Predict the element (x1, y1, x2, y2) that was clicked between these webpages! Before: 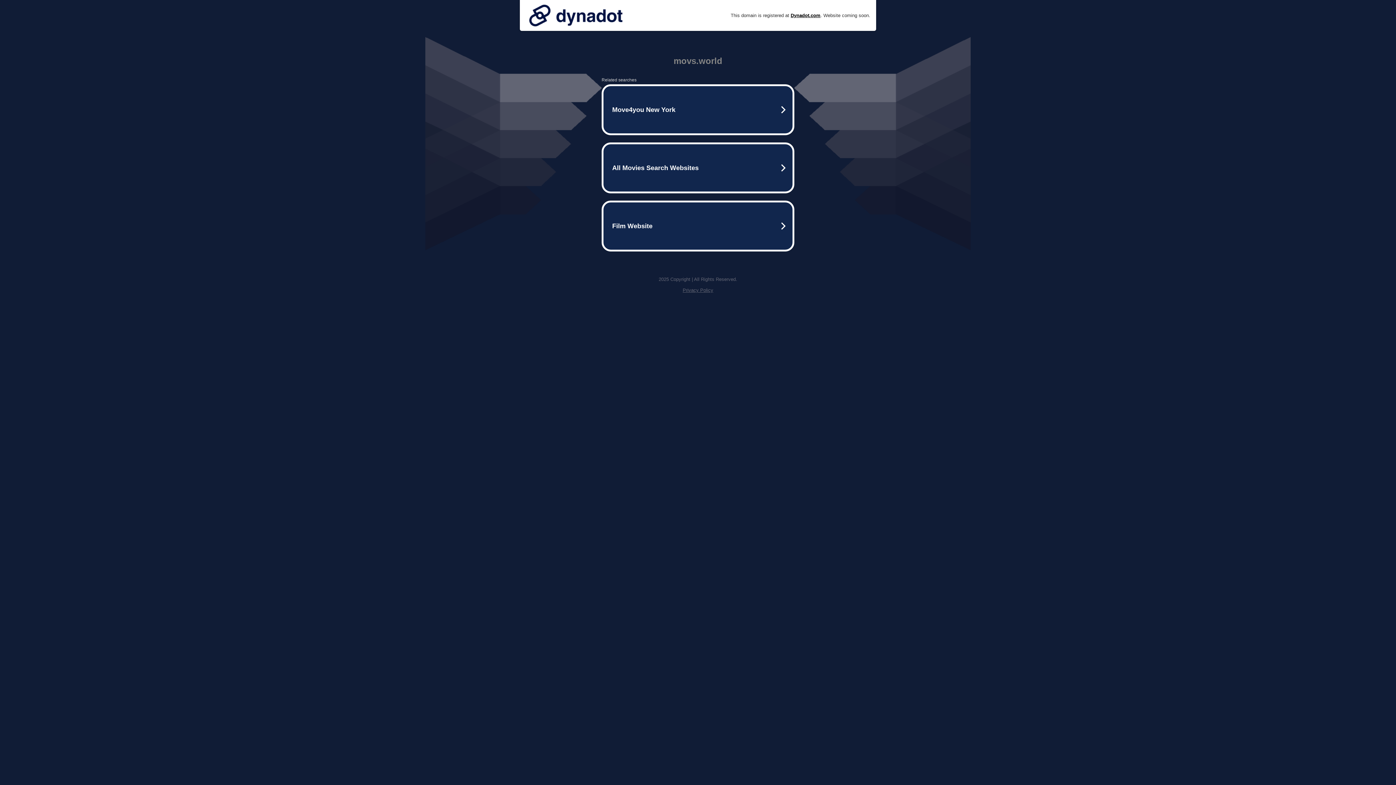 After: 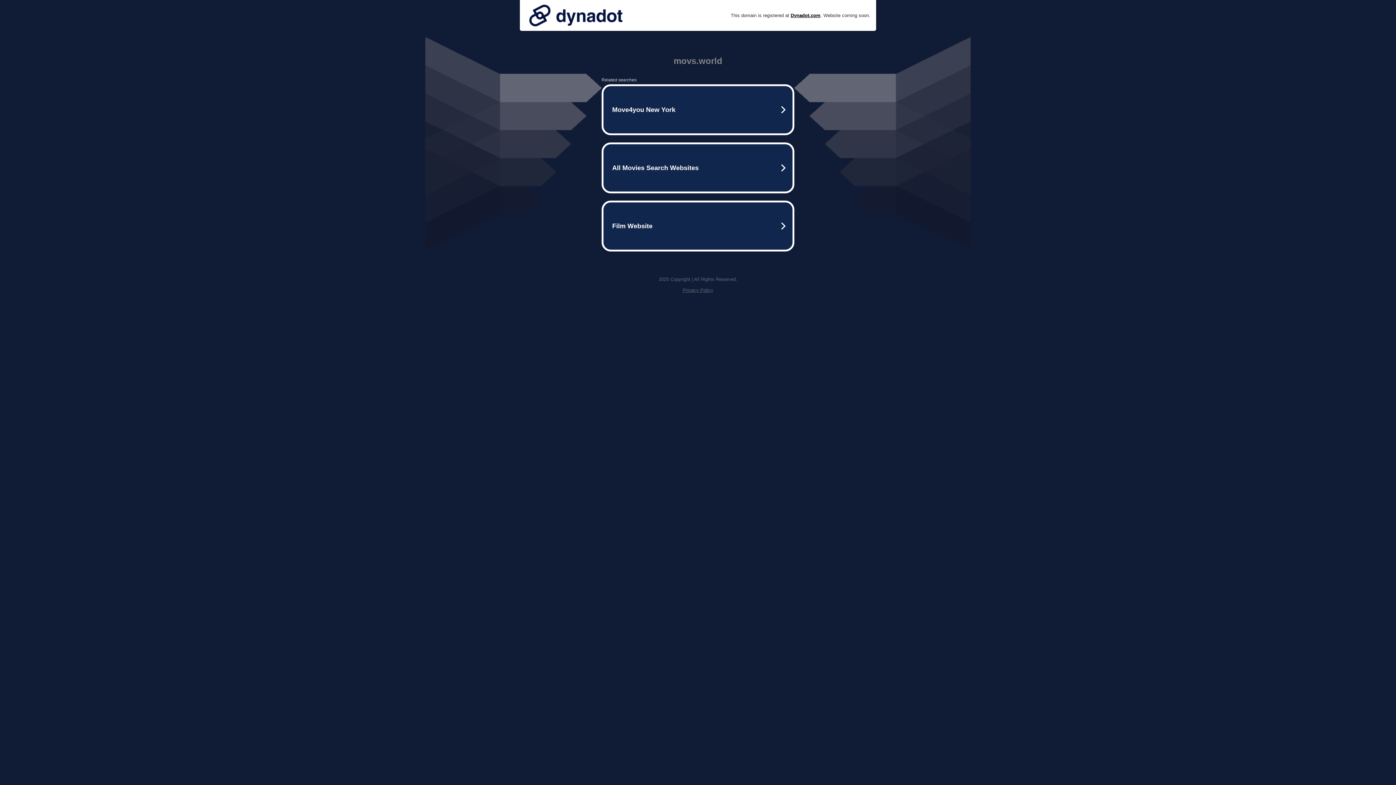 Action: bbox: (525, 0, 626, 30)